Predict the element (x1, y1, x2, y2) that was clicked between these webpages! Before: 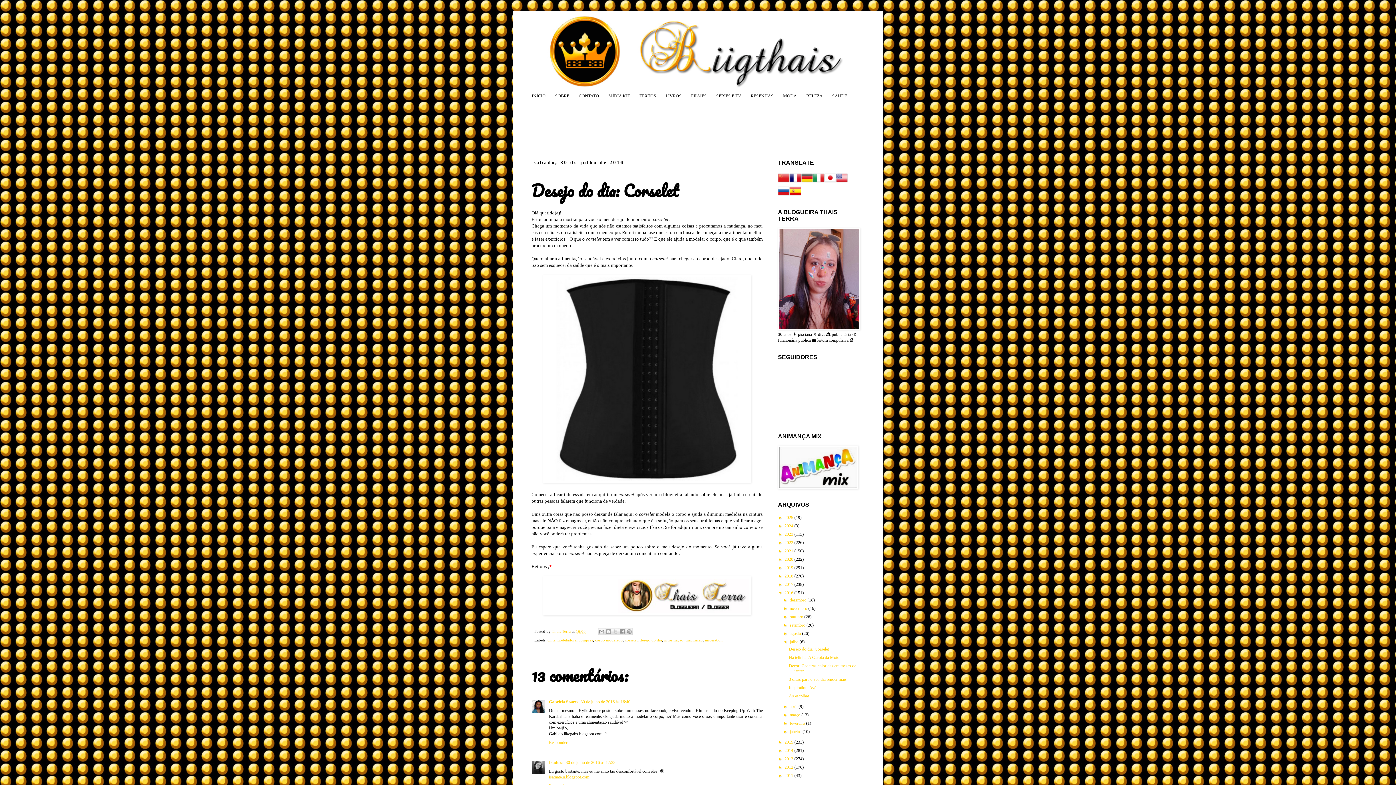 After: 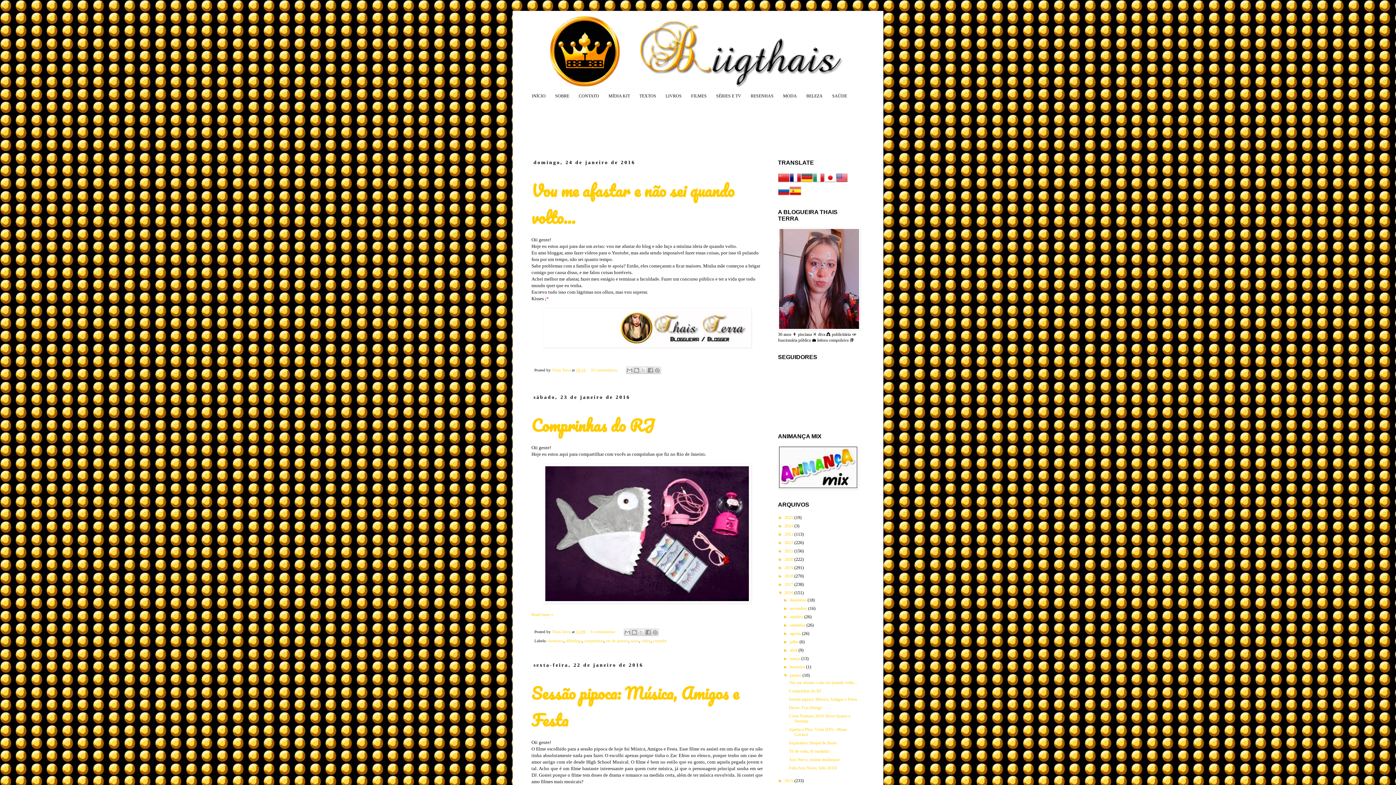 Action: bbox: (789, 729, 802, 734) label: janeiro 